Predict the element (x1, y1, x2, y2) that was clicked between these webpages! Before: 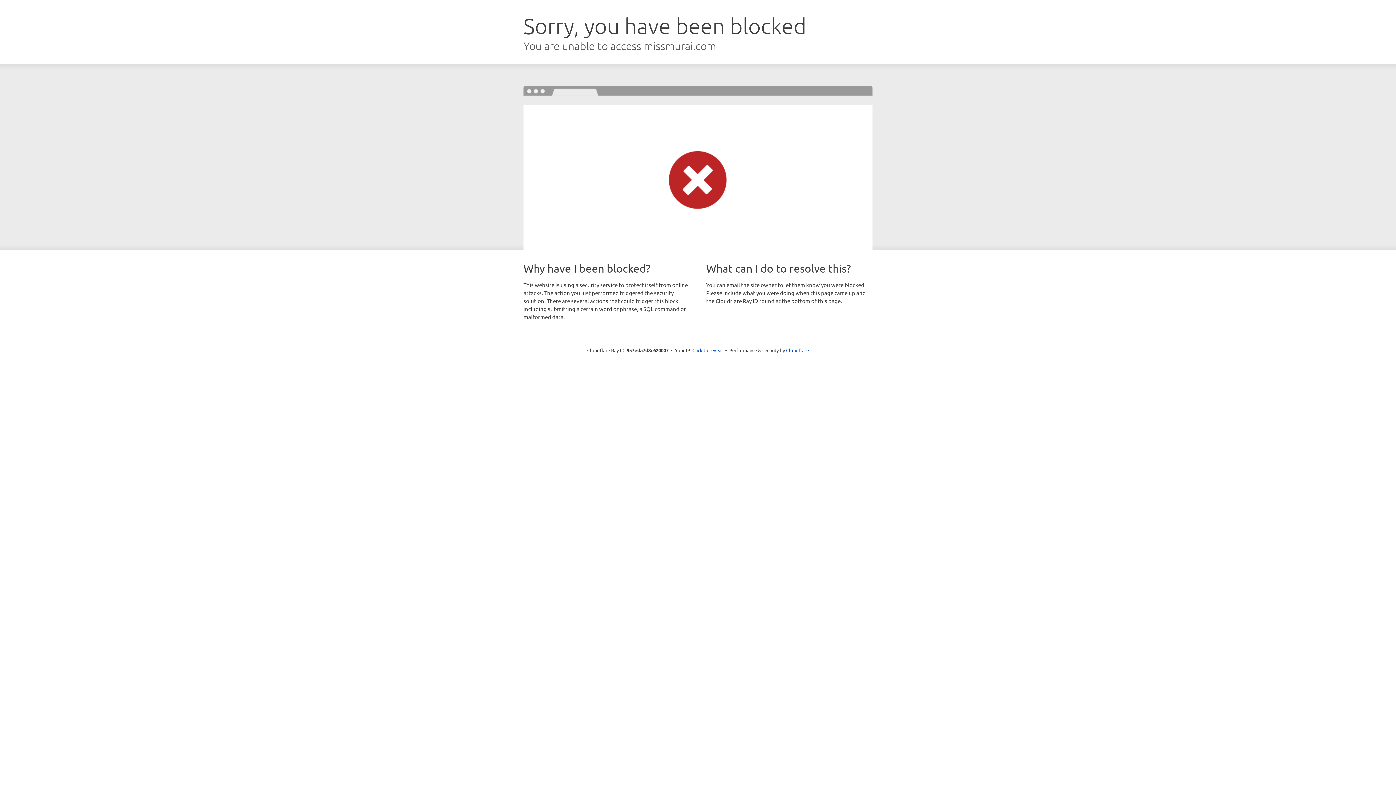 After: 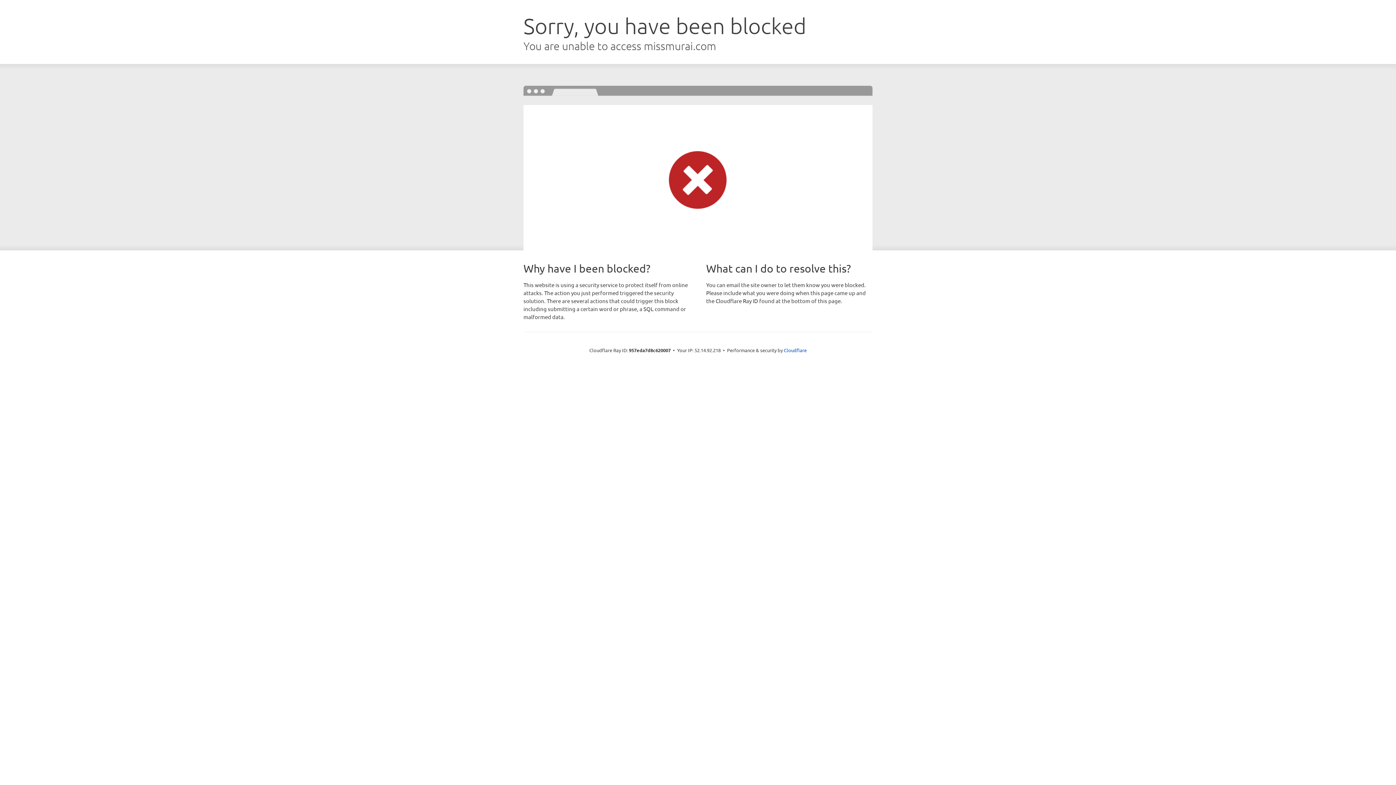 Action: bbox: (692, 346, 723, 353) label: Click to reveal